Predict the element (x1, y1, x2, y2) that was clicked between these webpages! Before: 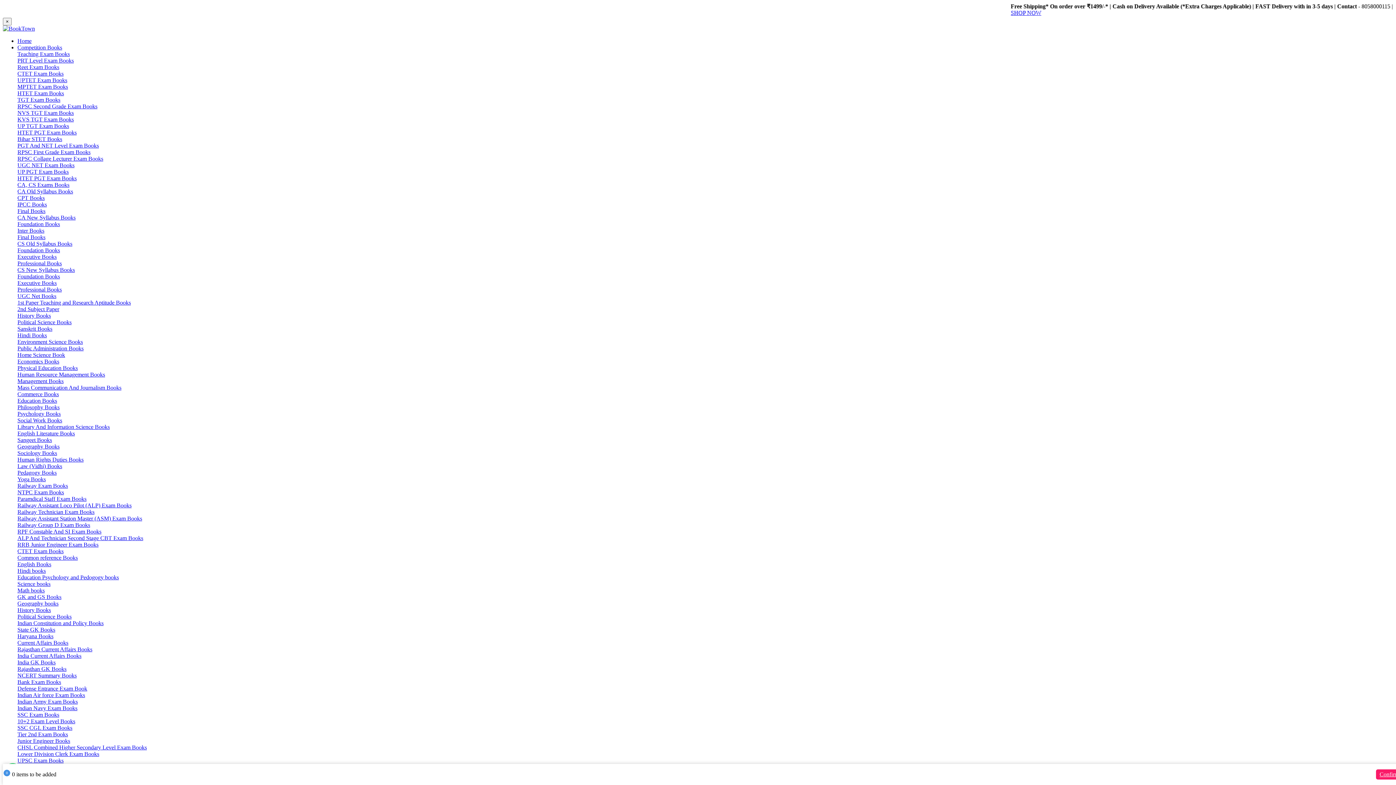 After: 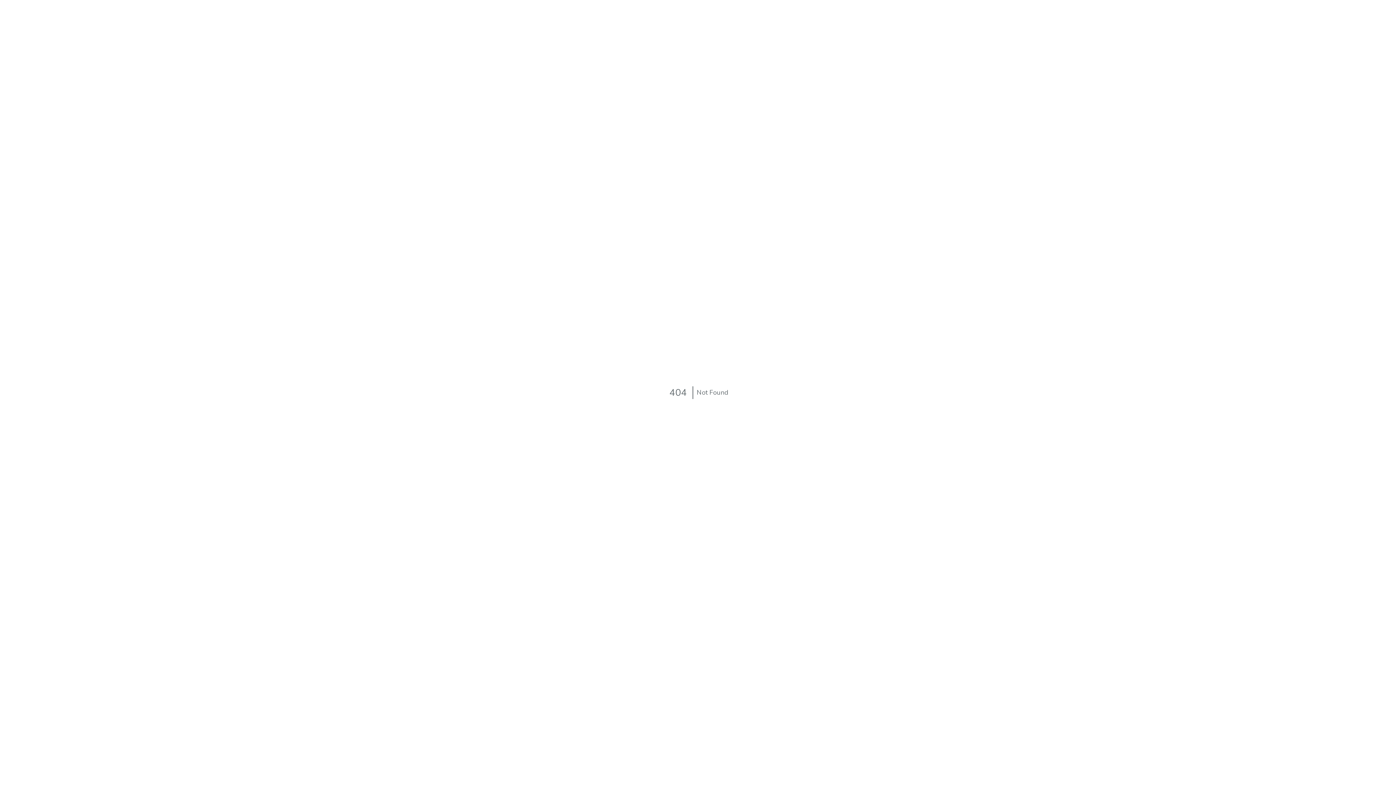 Action: bbox: (17, 456, 83, 462) label: Human Rights Duties Books